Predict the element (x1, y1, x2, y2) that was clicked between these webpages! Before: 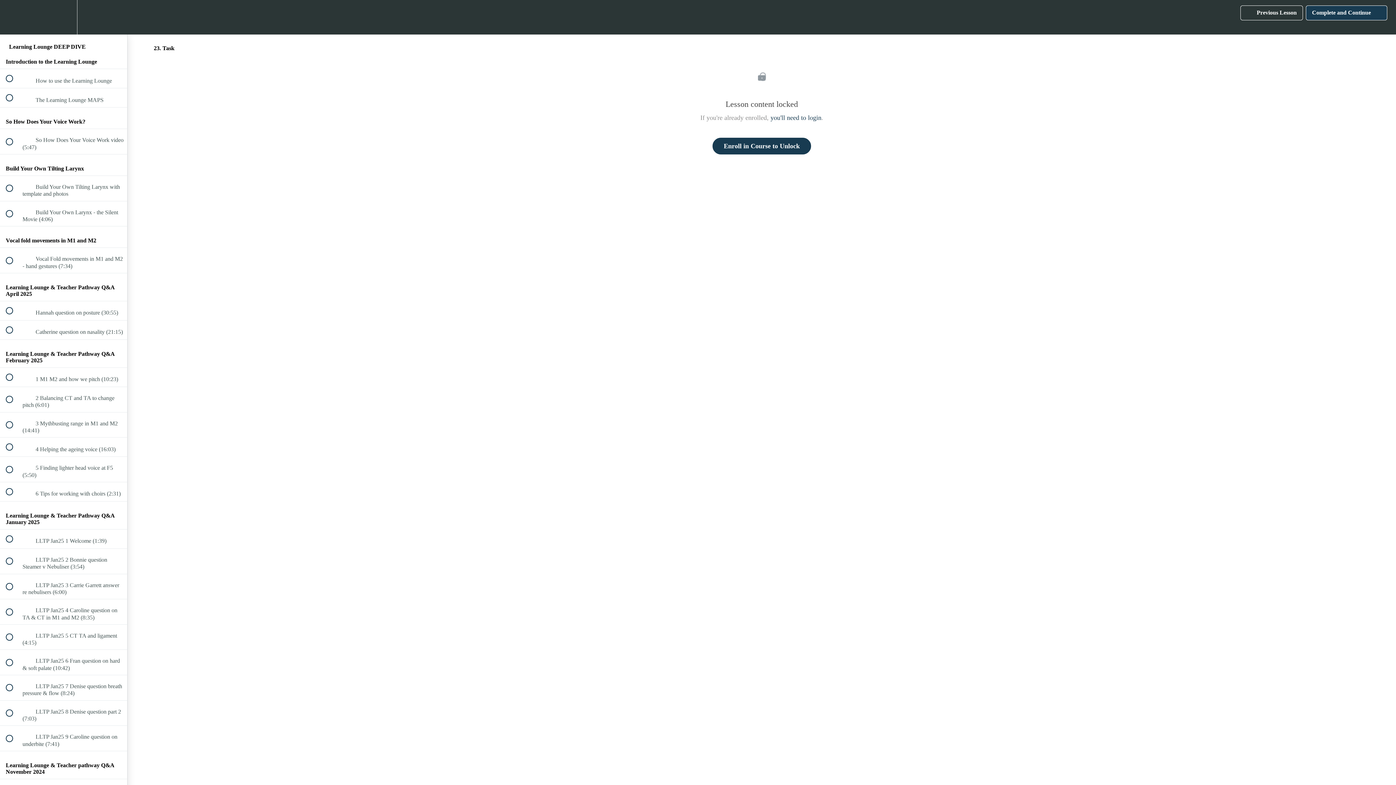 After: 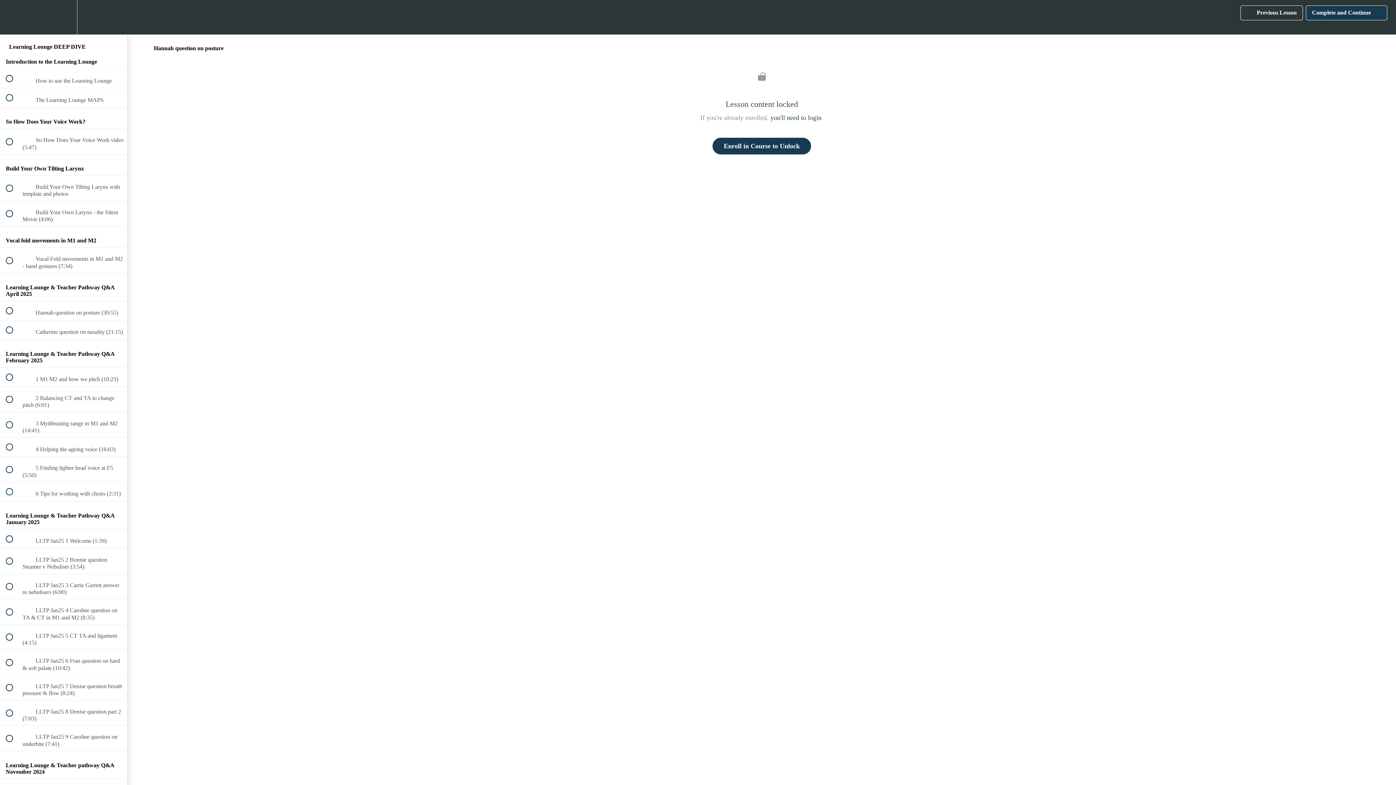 Action: bbox: (0, 301, 127, 320) label:  
 Hannah question on posture (30:55)